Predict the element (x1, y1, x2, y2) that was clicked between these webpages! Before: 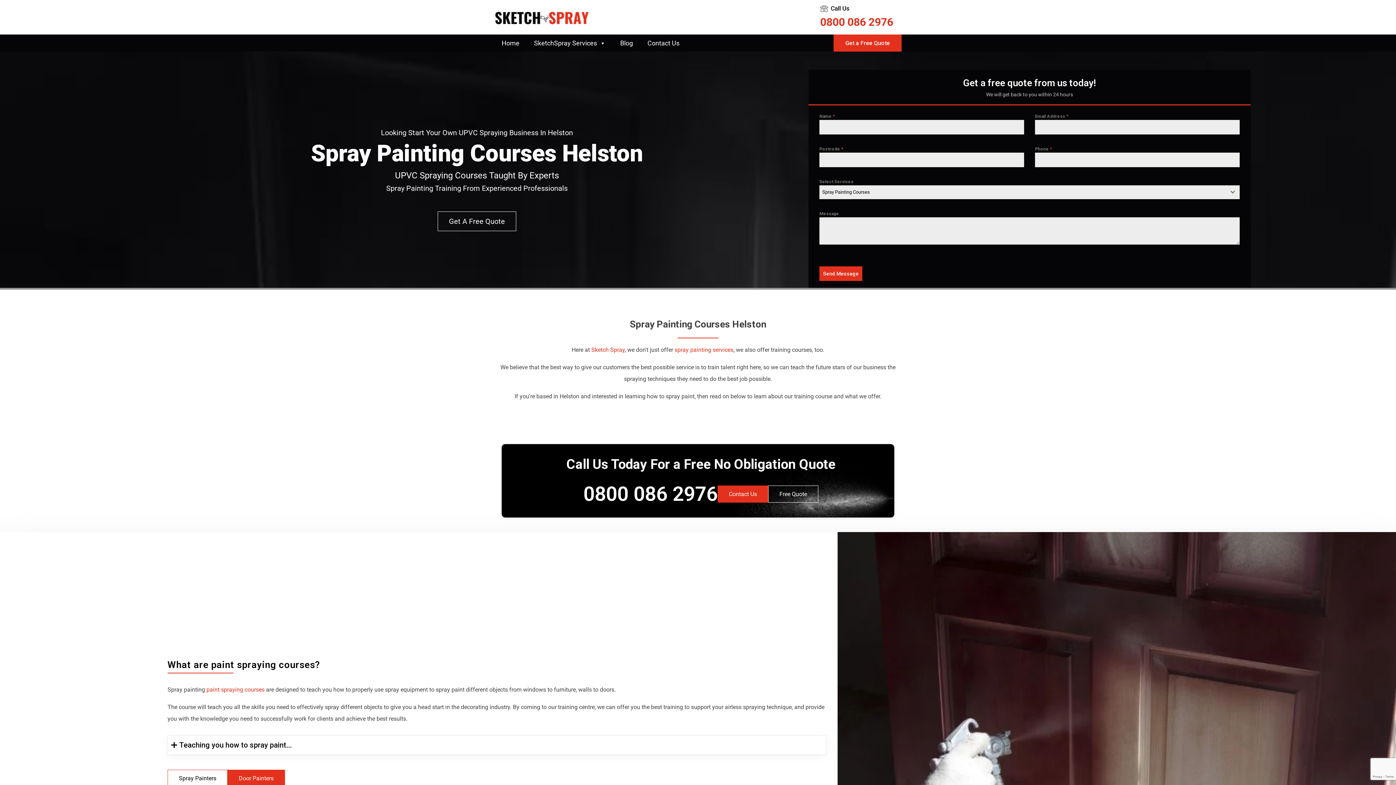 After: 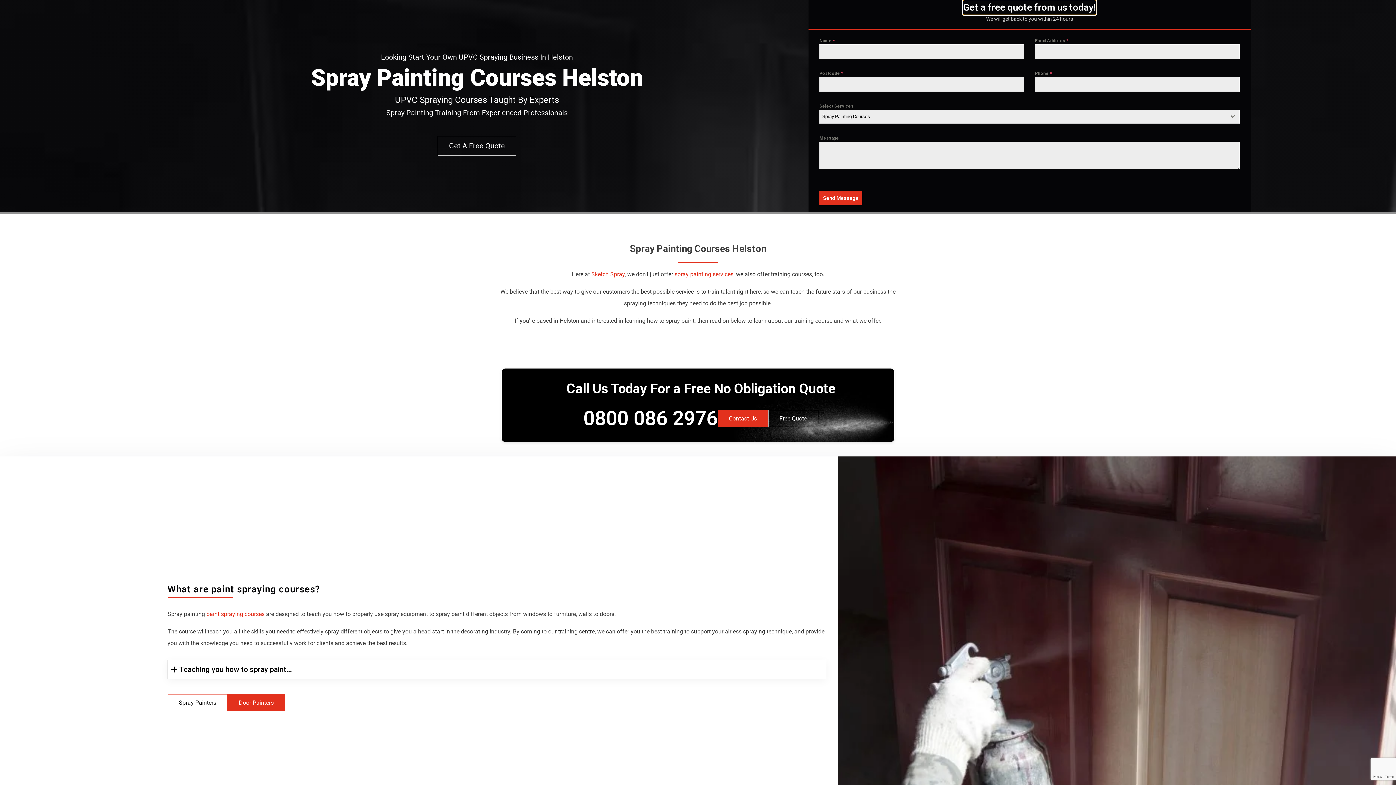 Action: bbox: (762, 485, 810, 502) label: Free Quote